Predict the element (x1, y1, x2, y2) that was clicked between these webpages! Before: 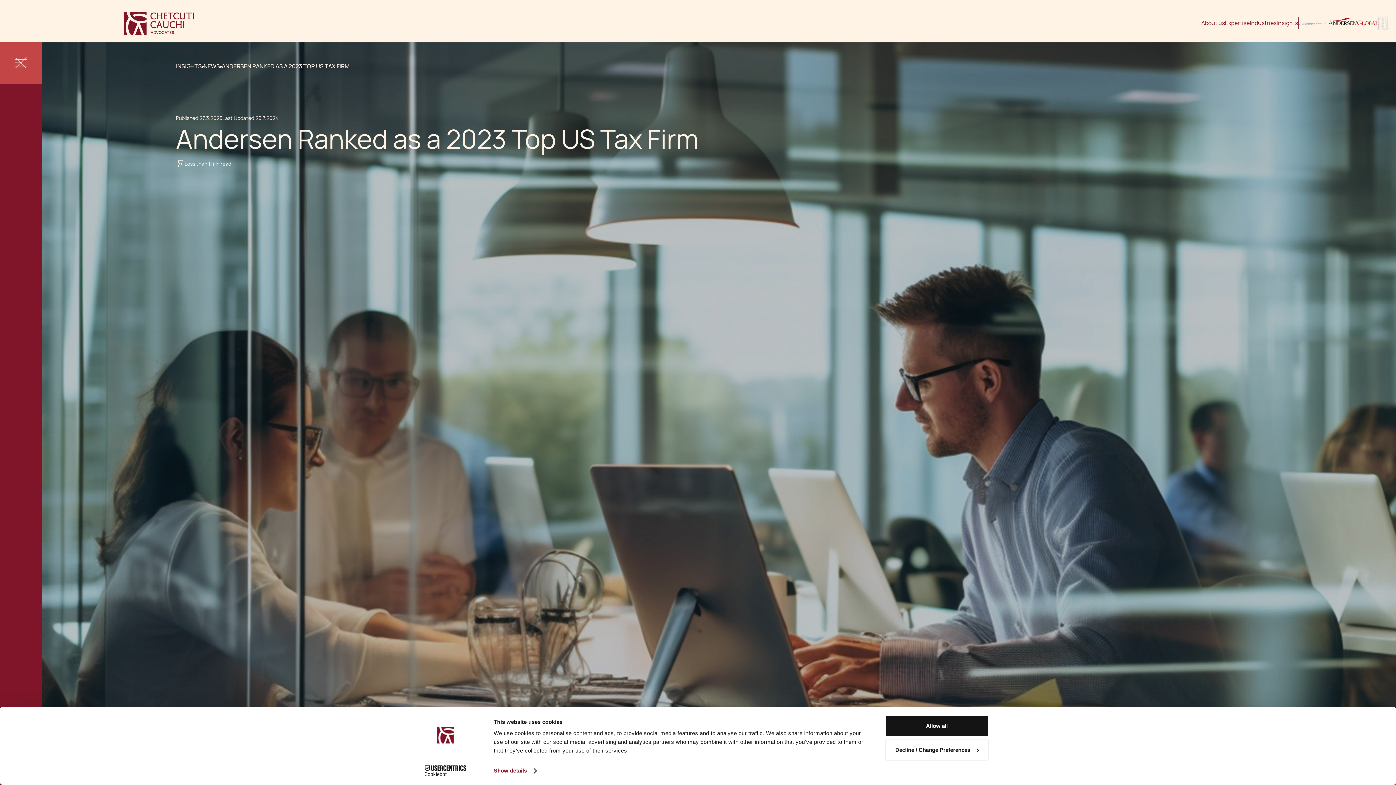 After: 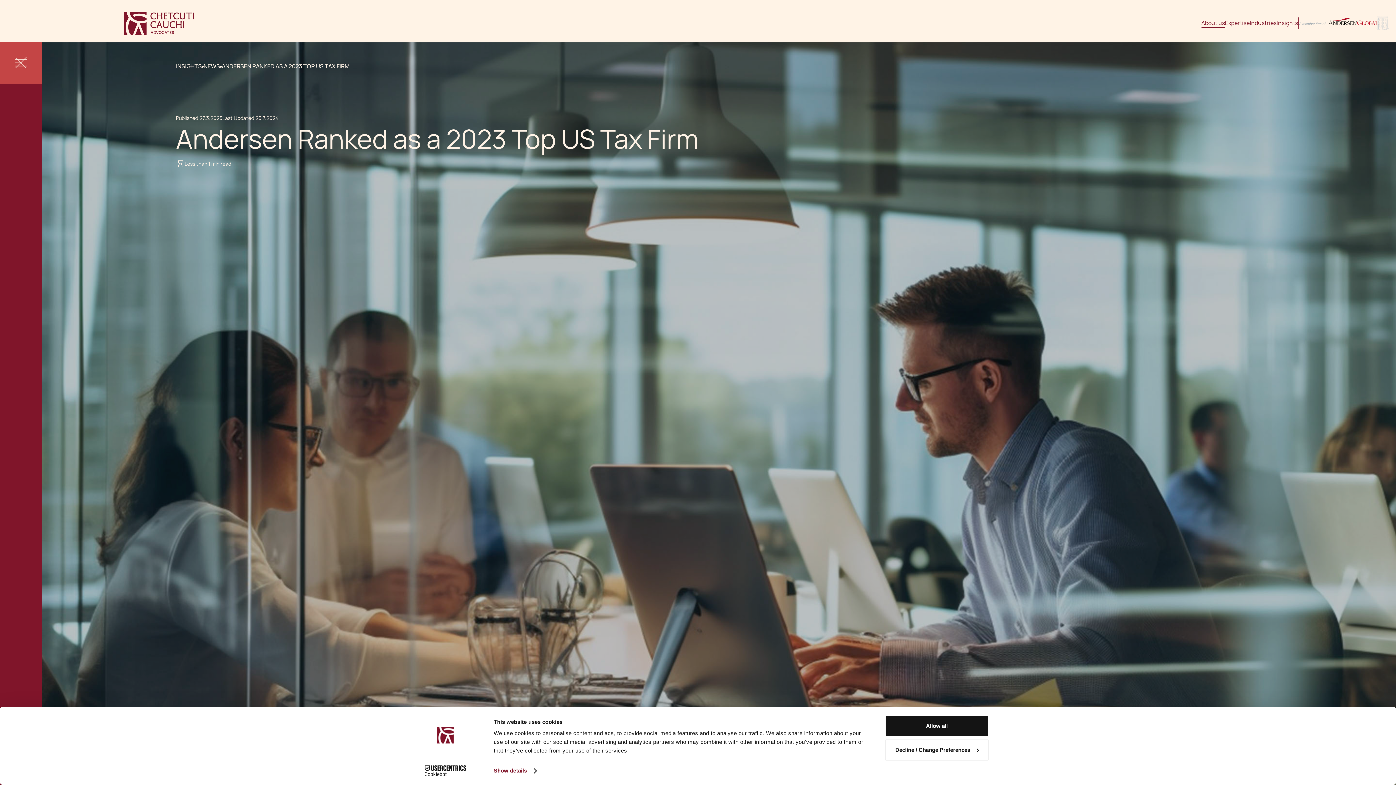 Action: bbox: (1201, 18, 1225, 27) label: About us